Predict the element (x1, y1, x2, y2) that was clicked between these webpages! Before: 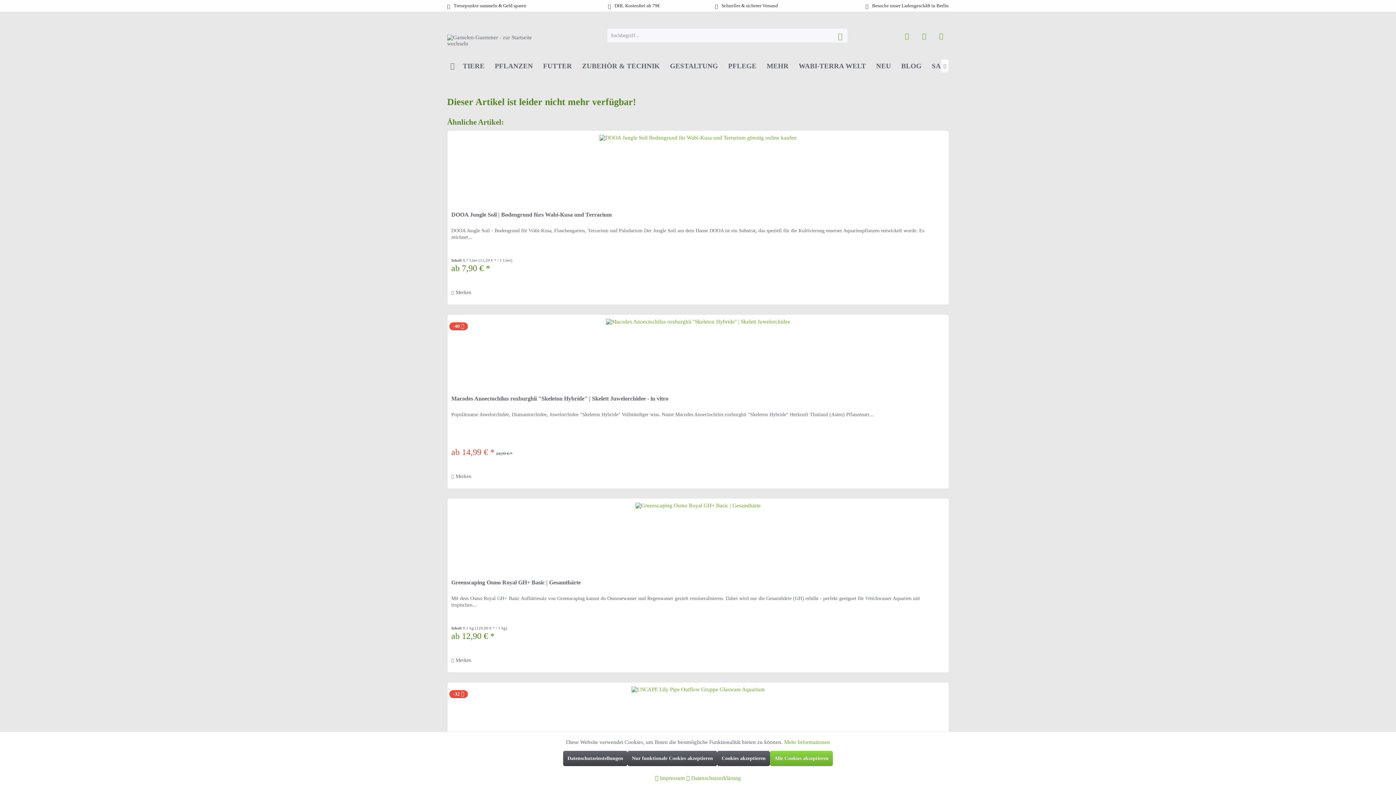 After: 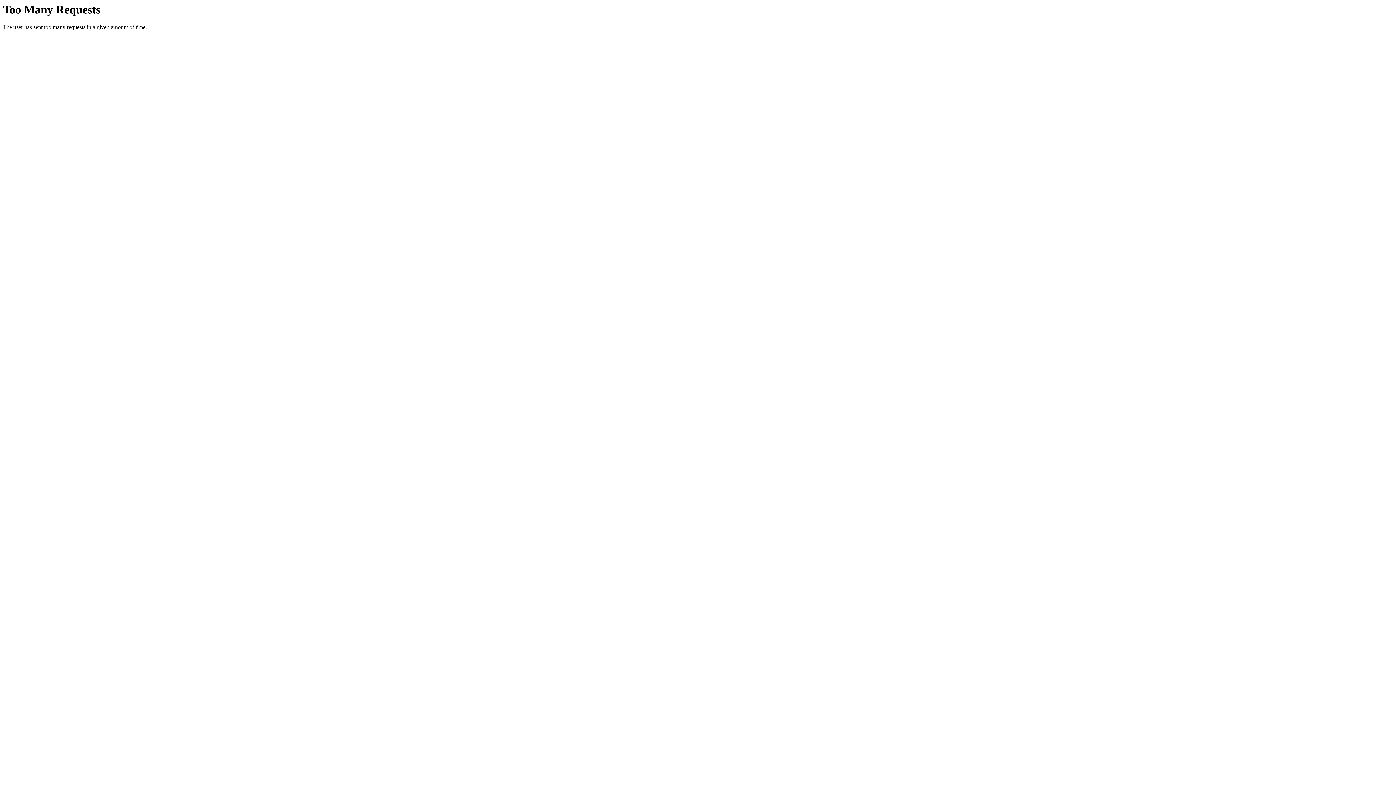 Action: bbox: (451, 395, 945, 409) label: Macodes Anoectochilus roxburghii "Skeleton Hybride" | Skelett Juwelorchidee - in vitro